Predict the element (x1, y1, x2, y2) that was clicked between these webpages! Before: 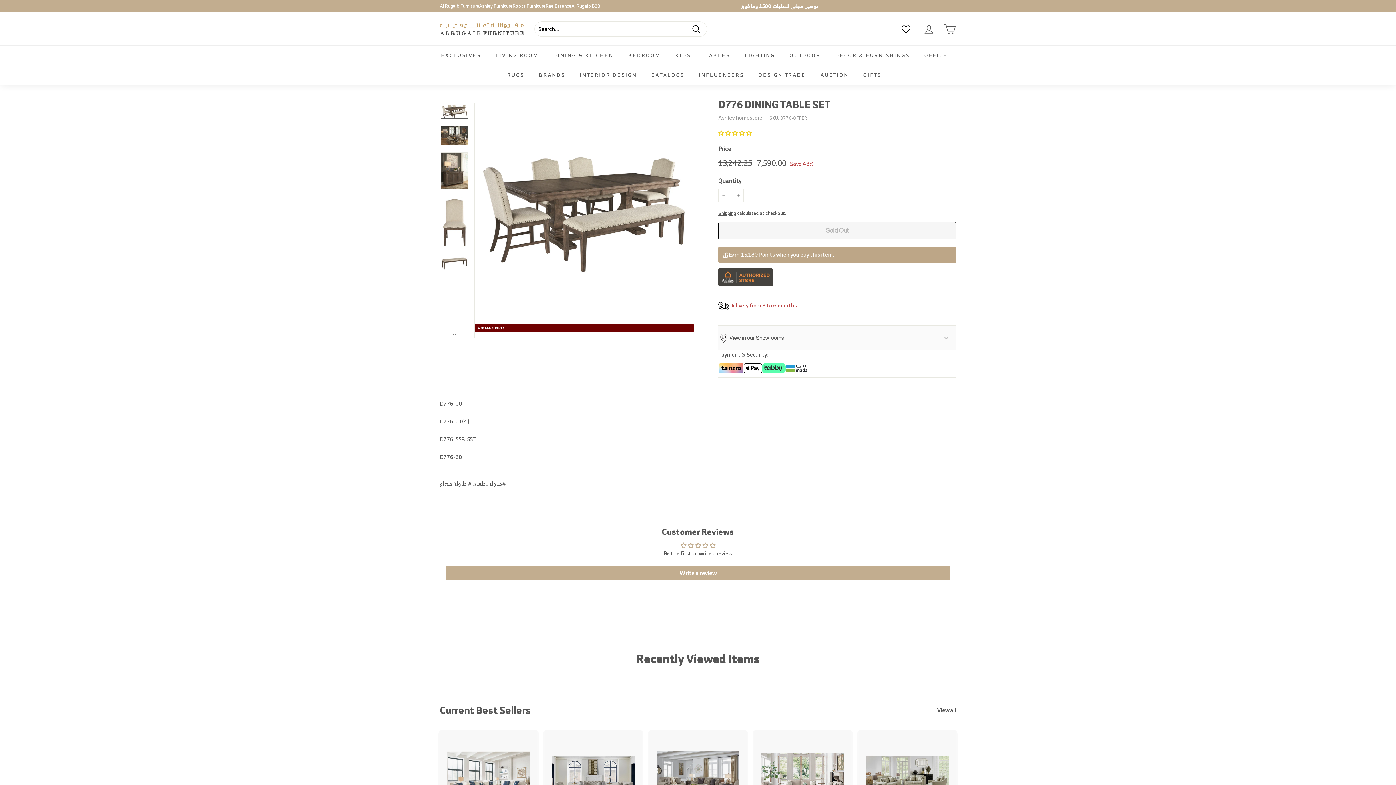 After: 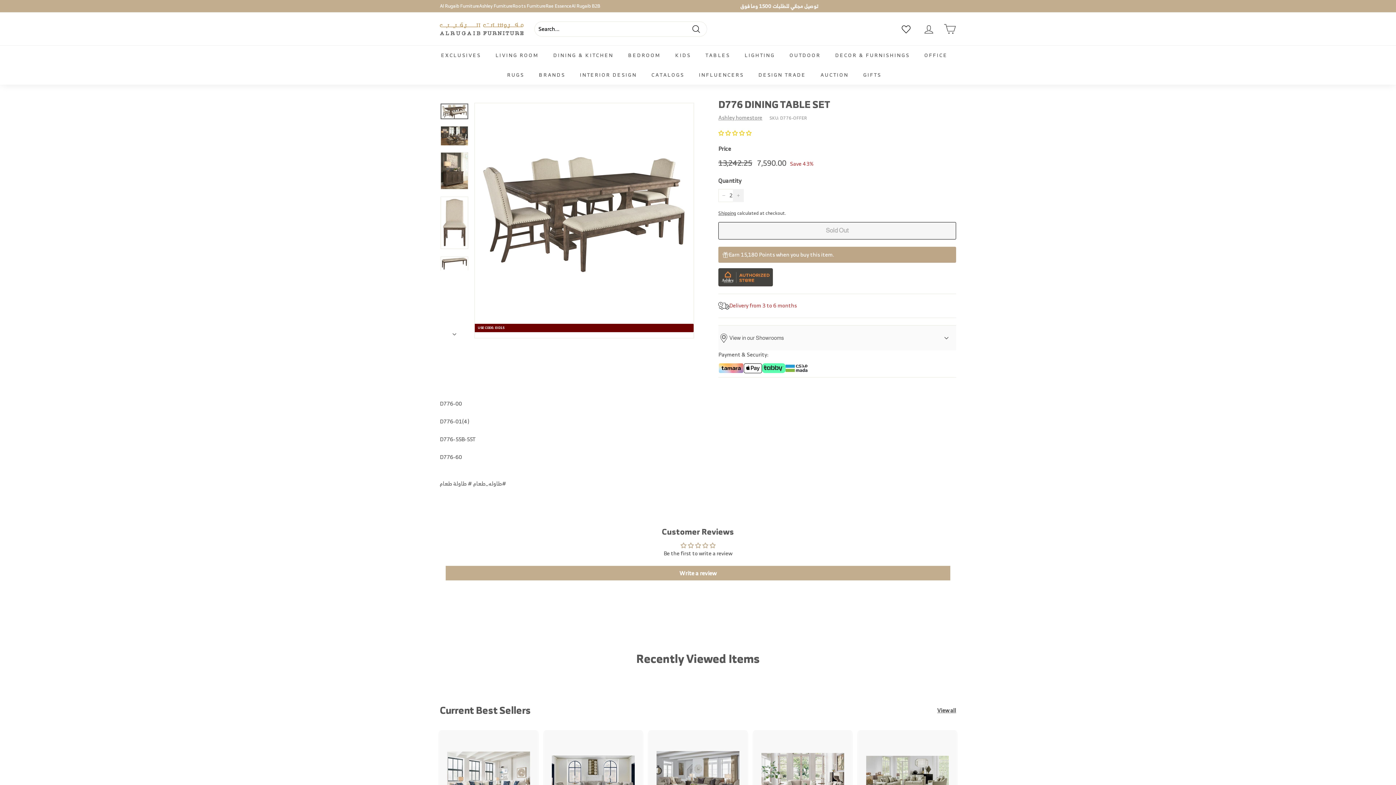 Action: bbox: (733, 189, 744, 202) label: Increase item quantity by one